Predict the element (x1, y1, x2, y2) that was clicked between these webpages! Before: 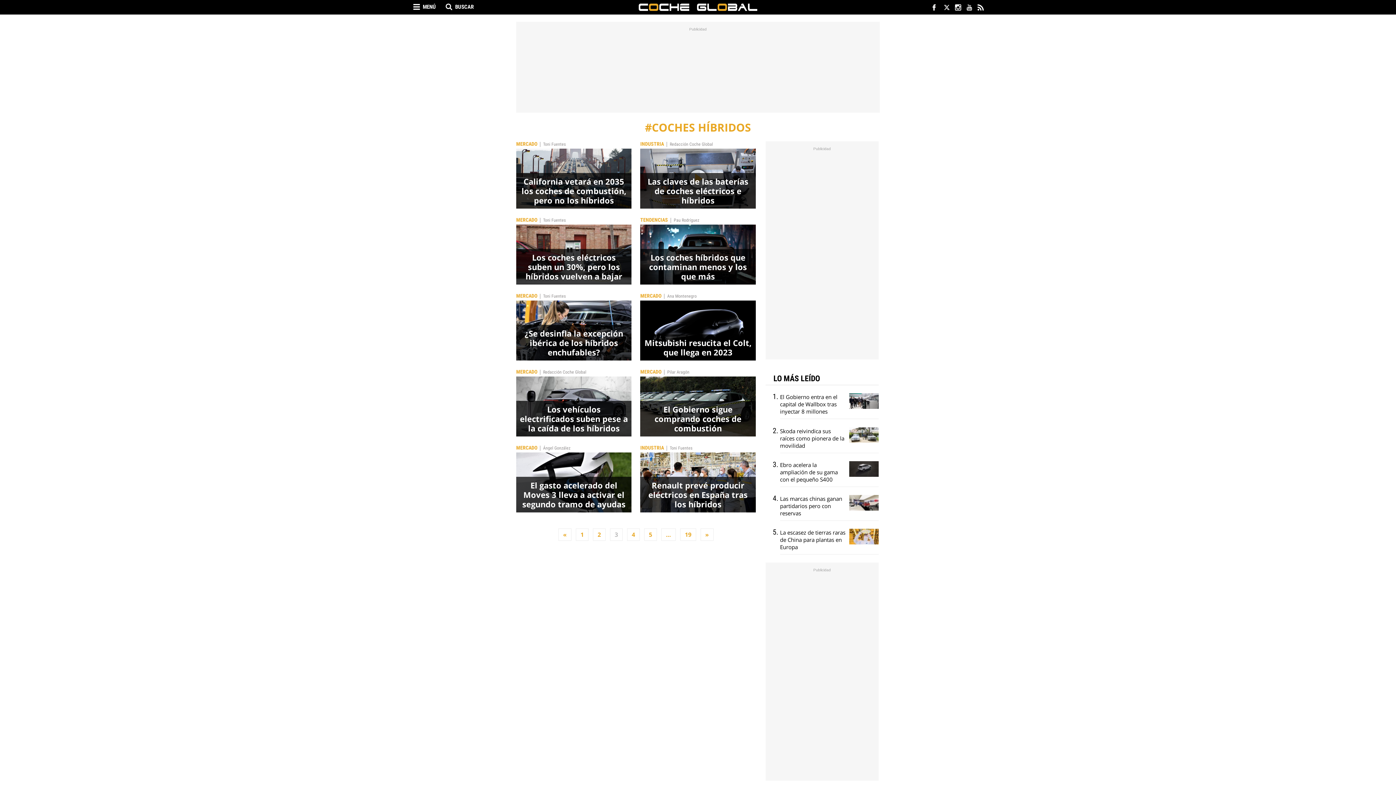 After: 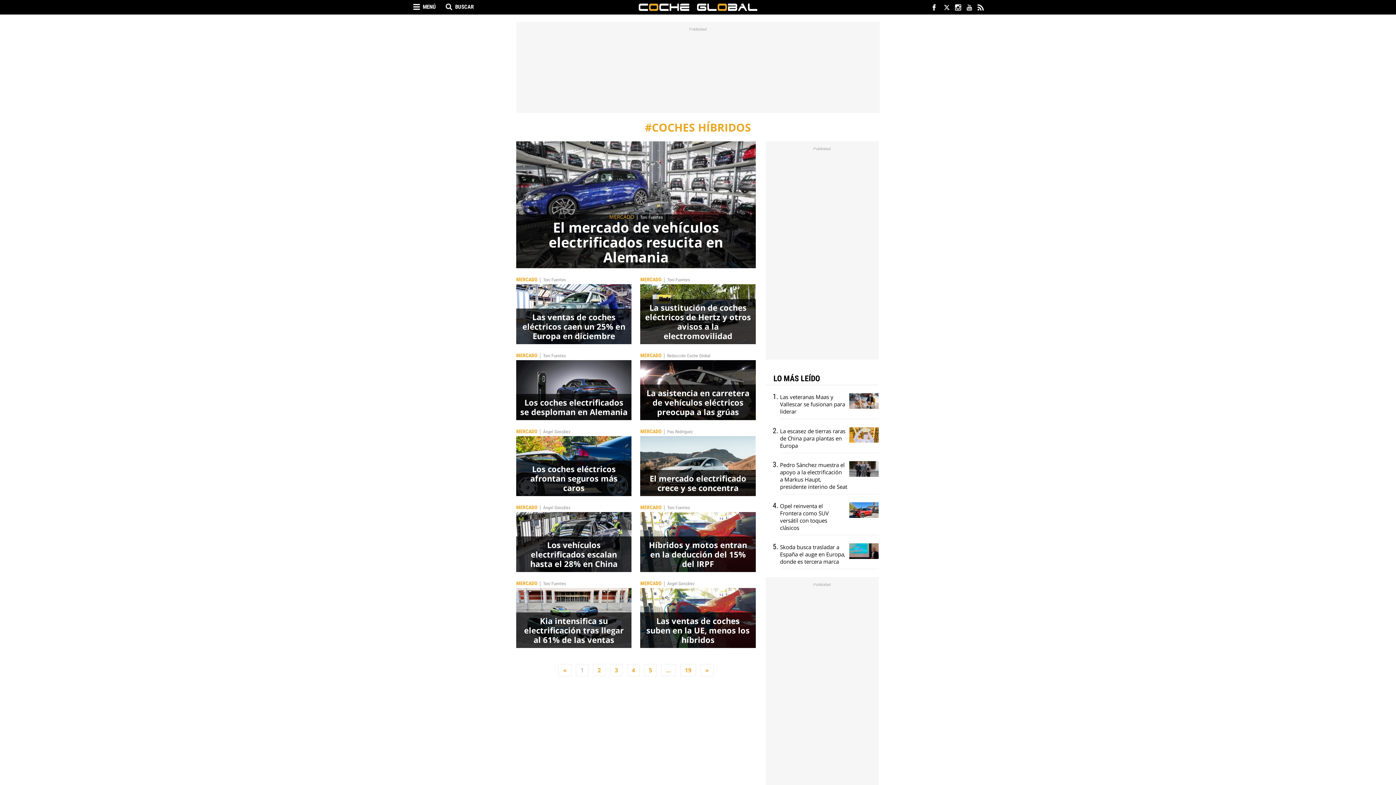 Action: label: 1 bbox: (575, 528, 588, 541)